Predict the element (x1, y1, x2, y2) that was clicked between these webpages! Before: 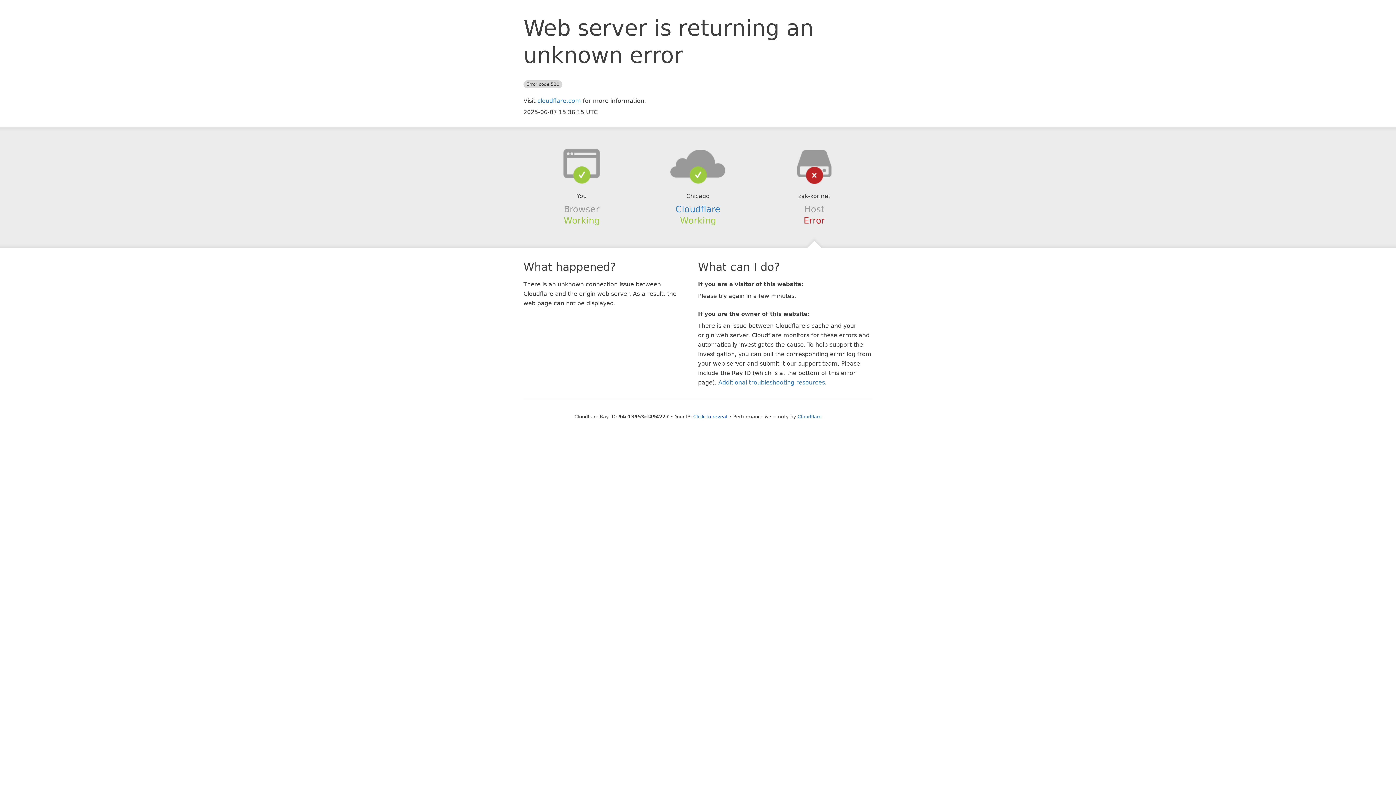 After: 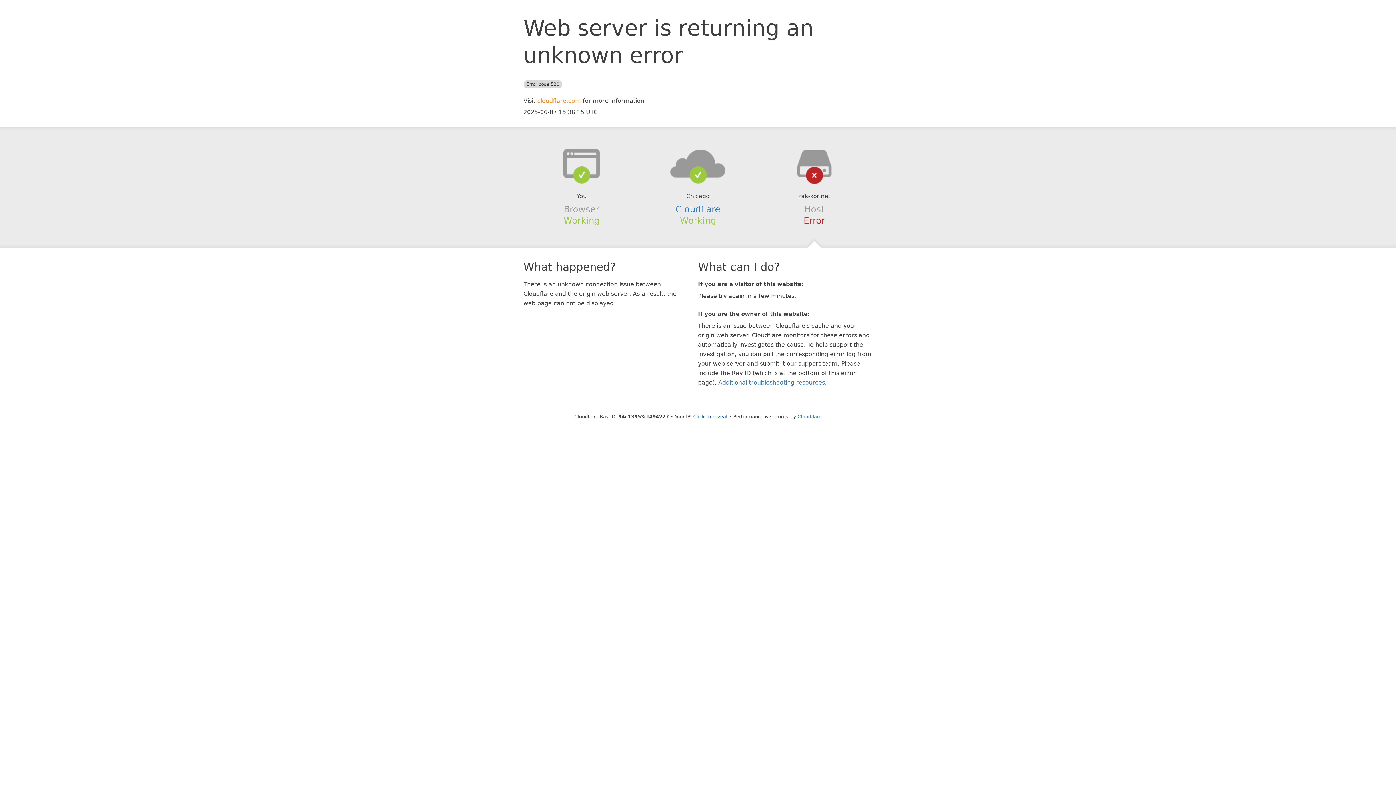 Action: bbox: (537, 97, 581, 104) label: cloudflare.com